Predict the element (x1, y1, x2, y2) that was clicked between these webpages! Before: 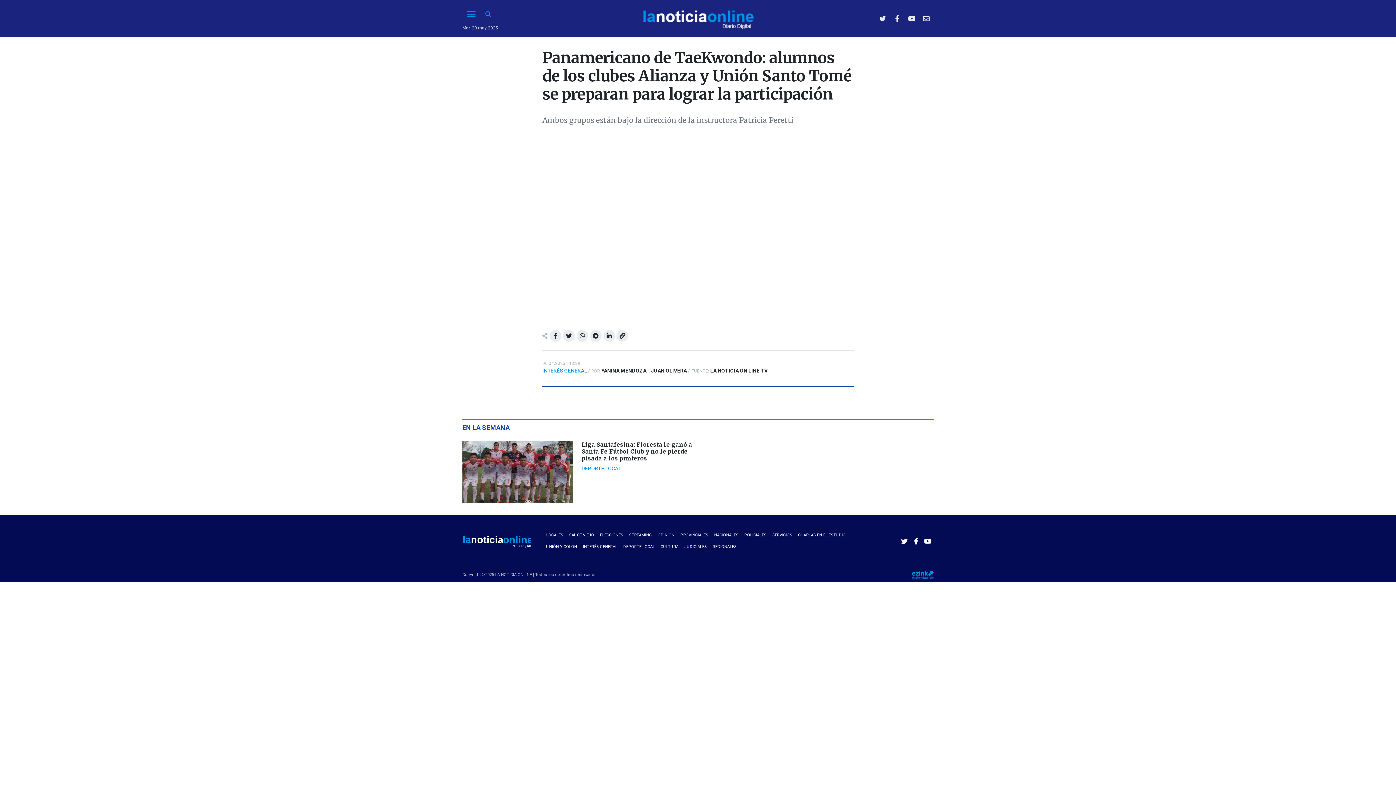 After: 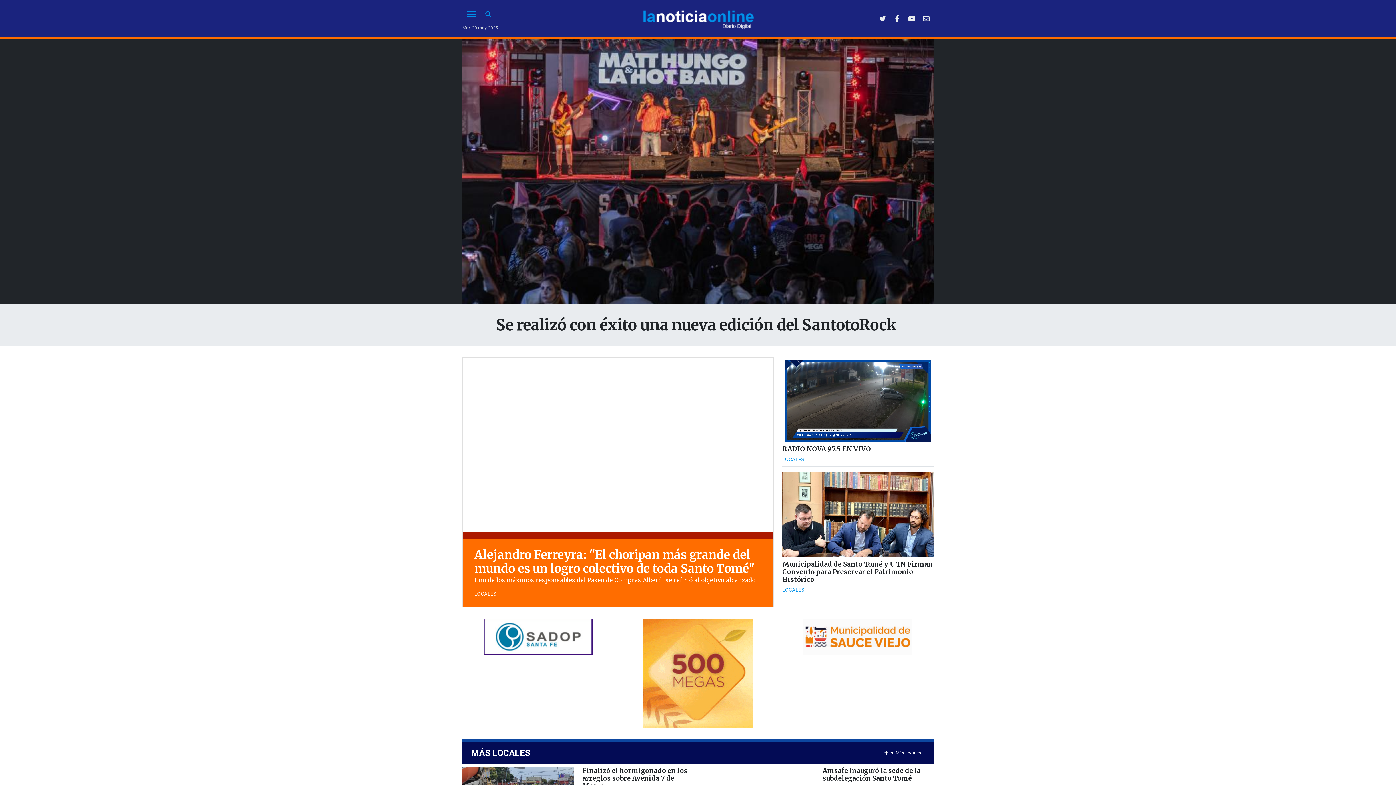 Action: bbox: (642, 14, 754, 21)